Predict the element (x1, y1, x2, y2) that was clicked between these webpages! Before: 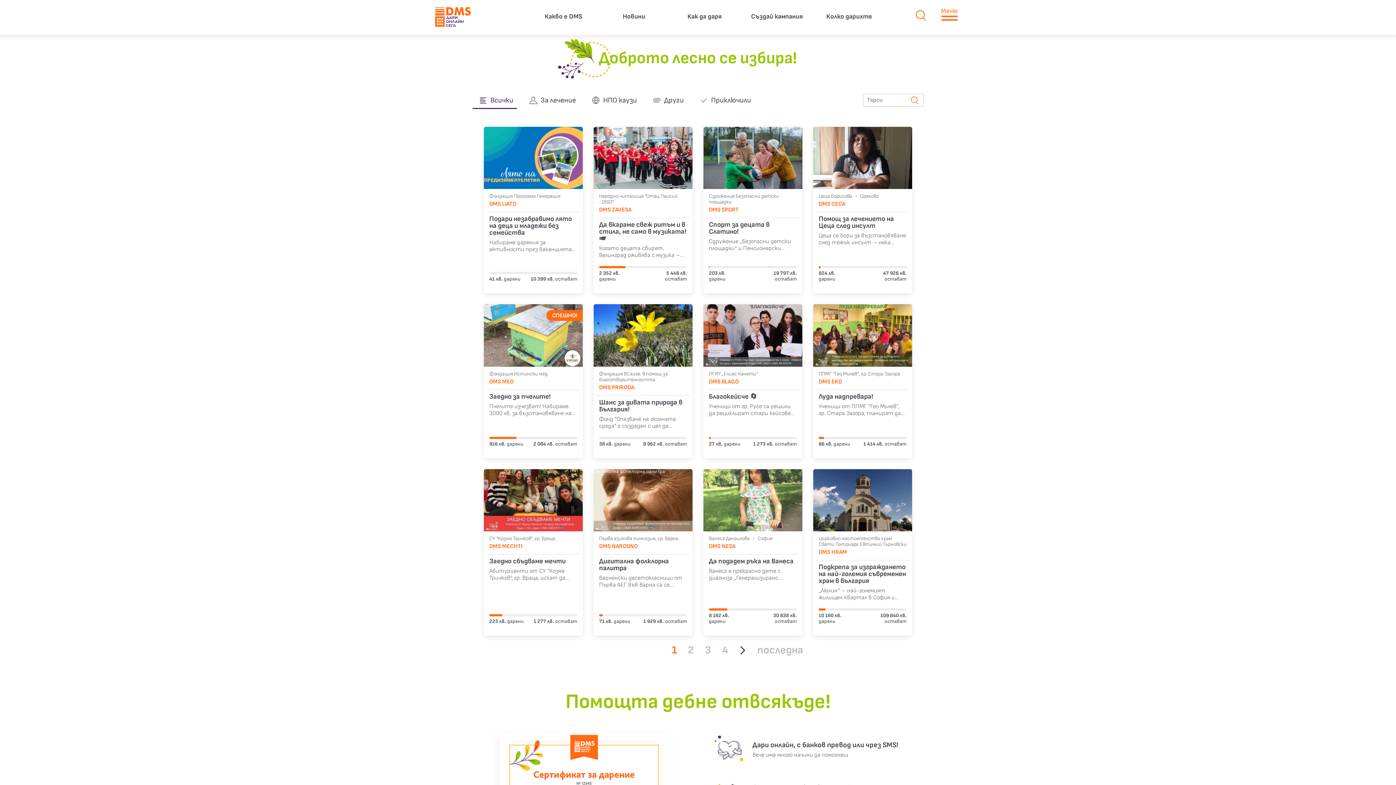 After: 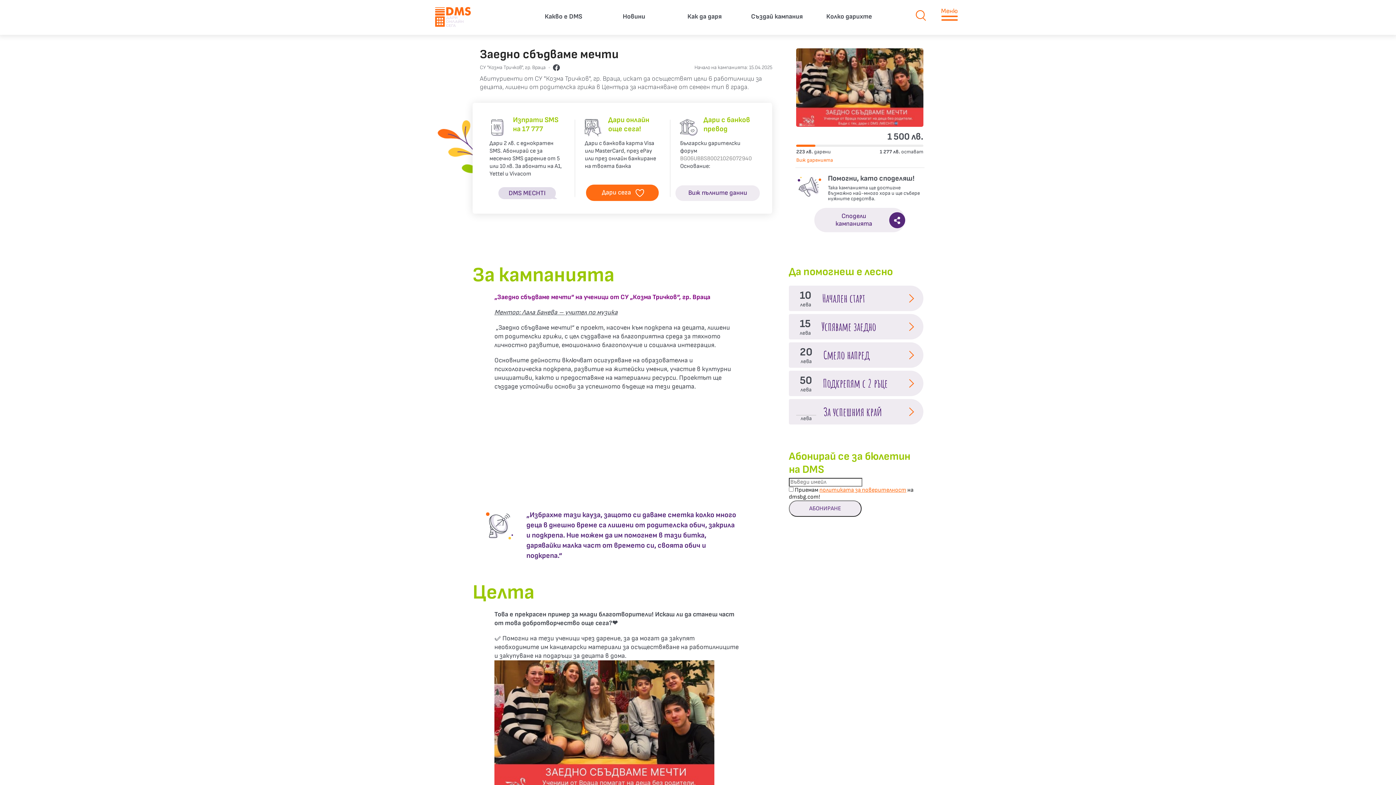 Action: label: СУ "Козма Тричков", гр. Враца
DMS MECHTI
Заедно сбъдваме мечти
Абитуриенти от СУ "Козма Тричков", гр. Враца, искат да…
223 лв. дарени
1 277 лв. остават bbox: (484, 469, 582, 635)